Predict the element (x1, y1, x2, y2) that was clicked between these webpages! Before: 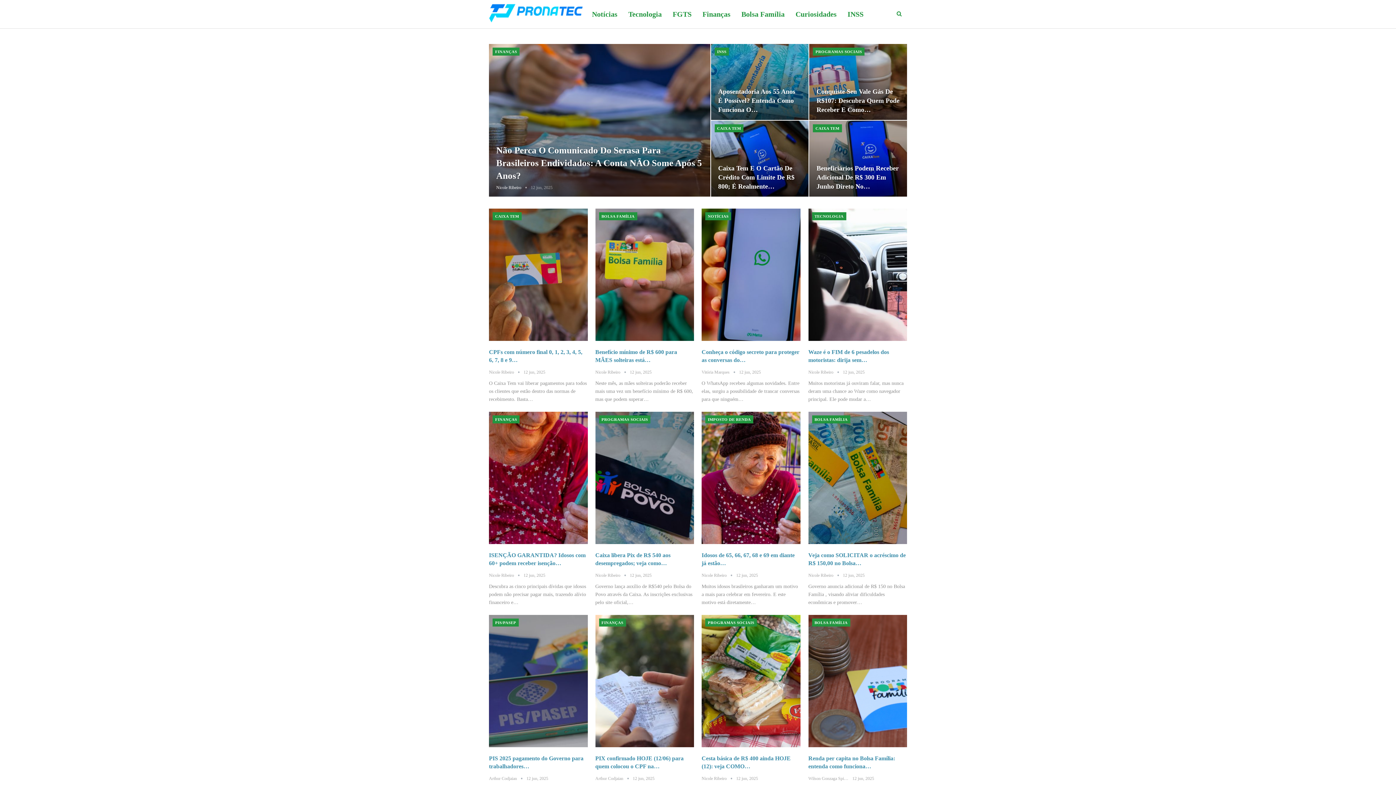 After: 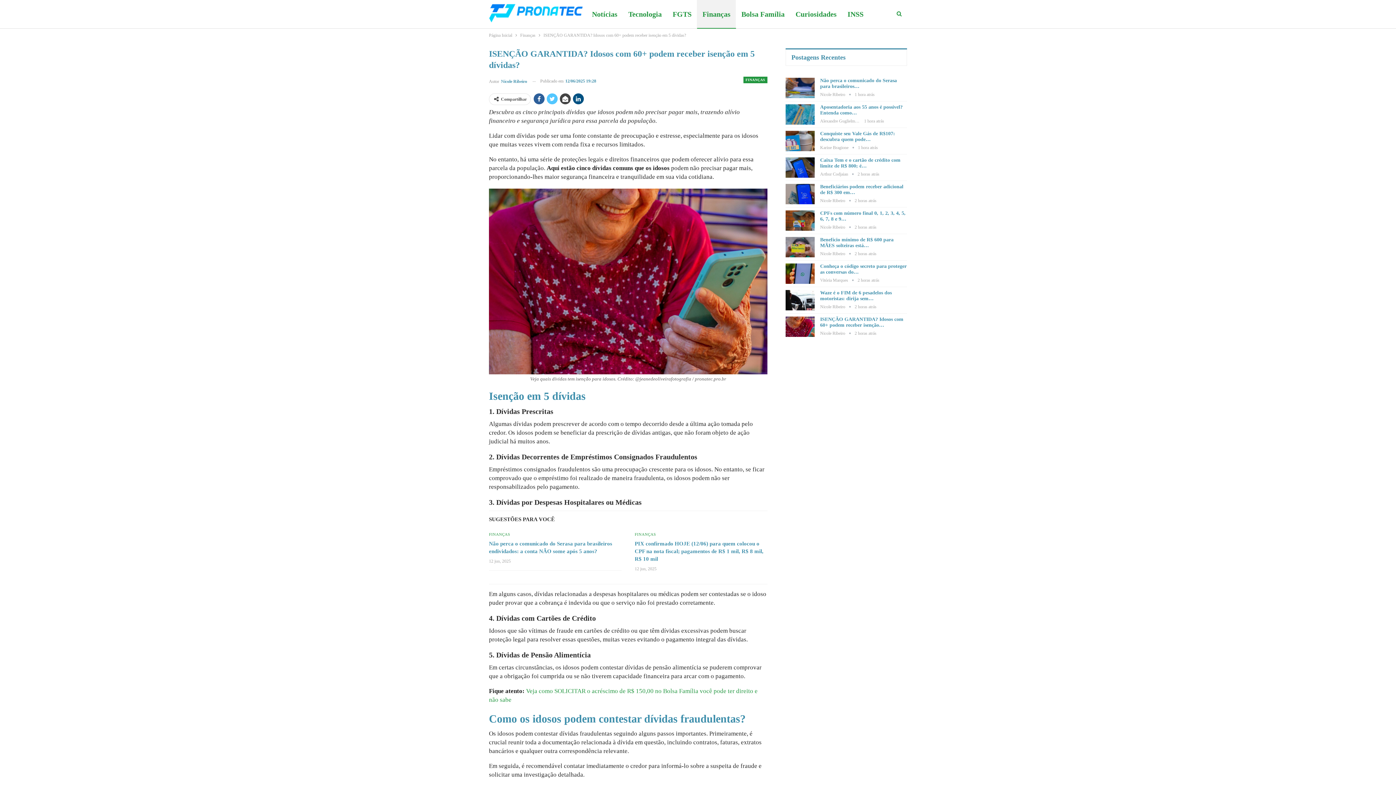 Action: bbox: (489, 411, 587, 544)